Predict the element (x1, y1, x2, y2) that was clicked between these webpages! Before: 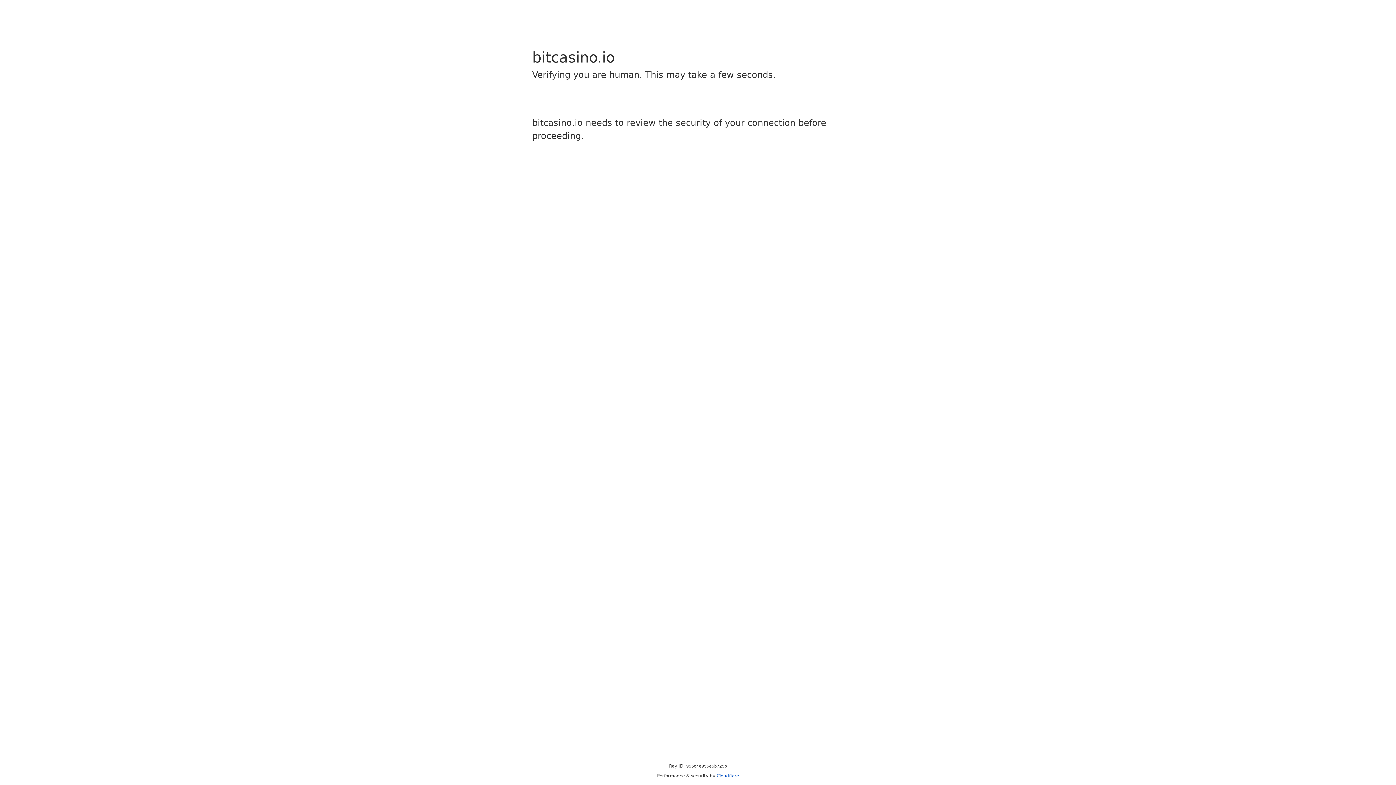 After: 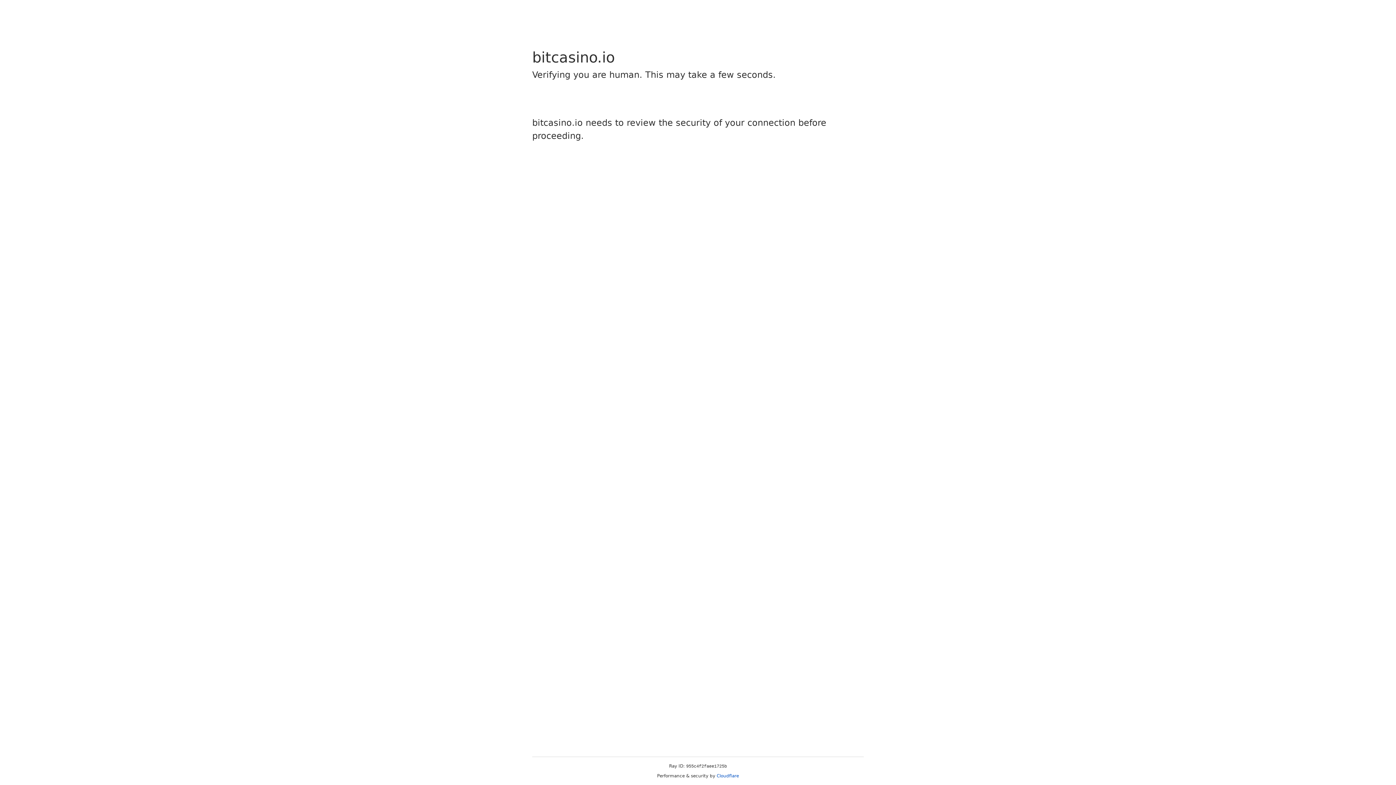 Action: bbox: (716, 773, 739, 778) label: Cloudflare